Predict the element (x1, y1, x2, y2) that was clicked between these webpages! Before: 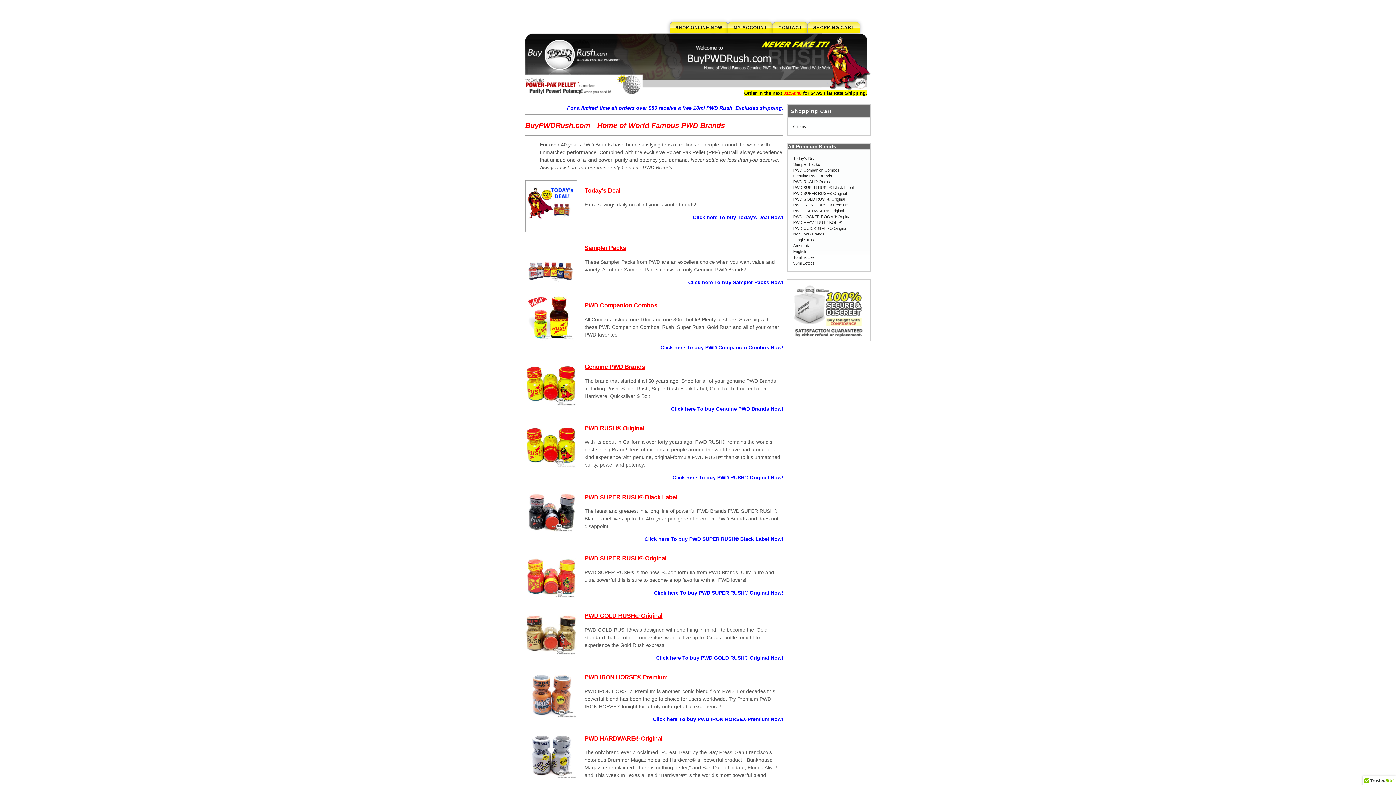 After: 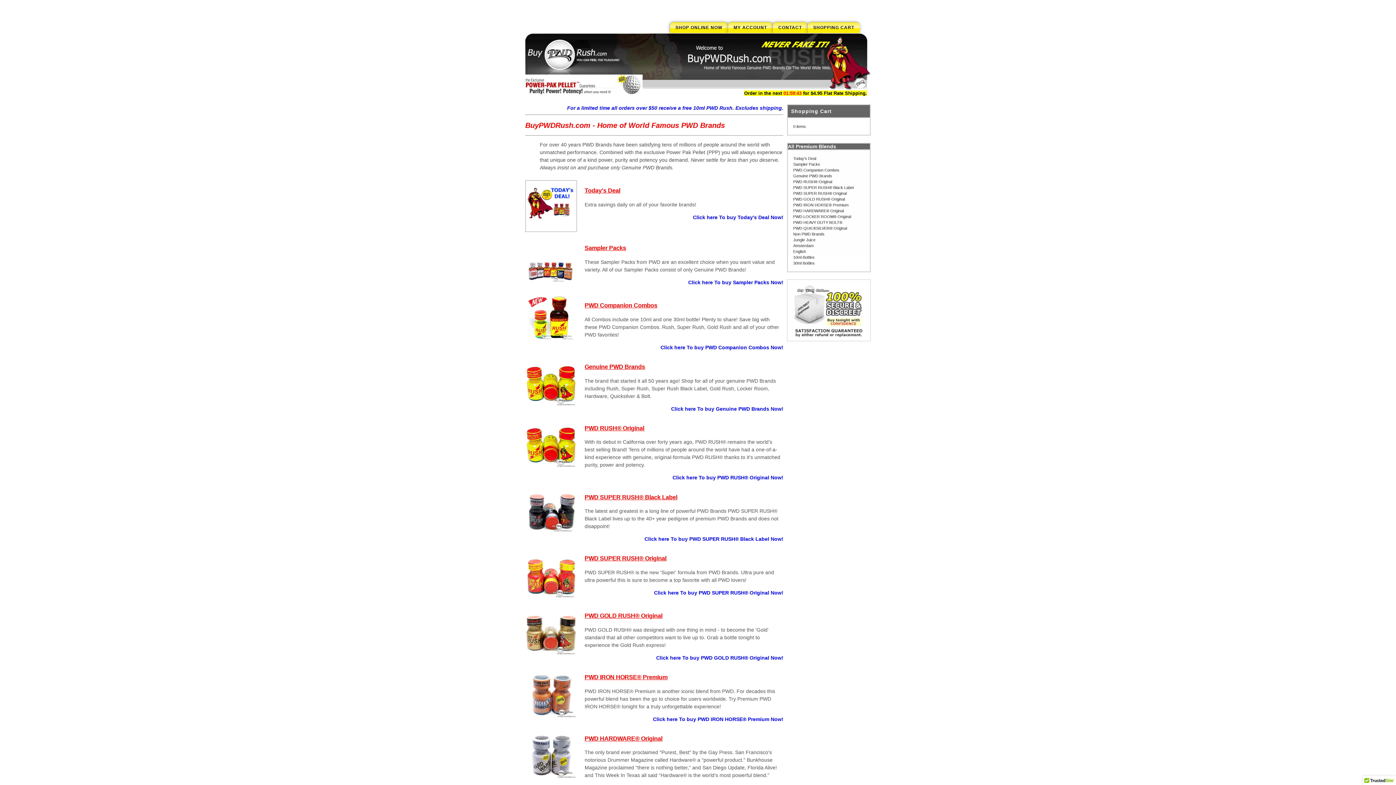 Action: bbox: (538, 38, 637, 93)